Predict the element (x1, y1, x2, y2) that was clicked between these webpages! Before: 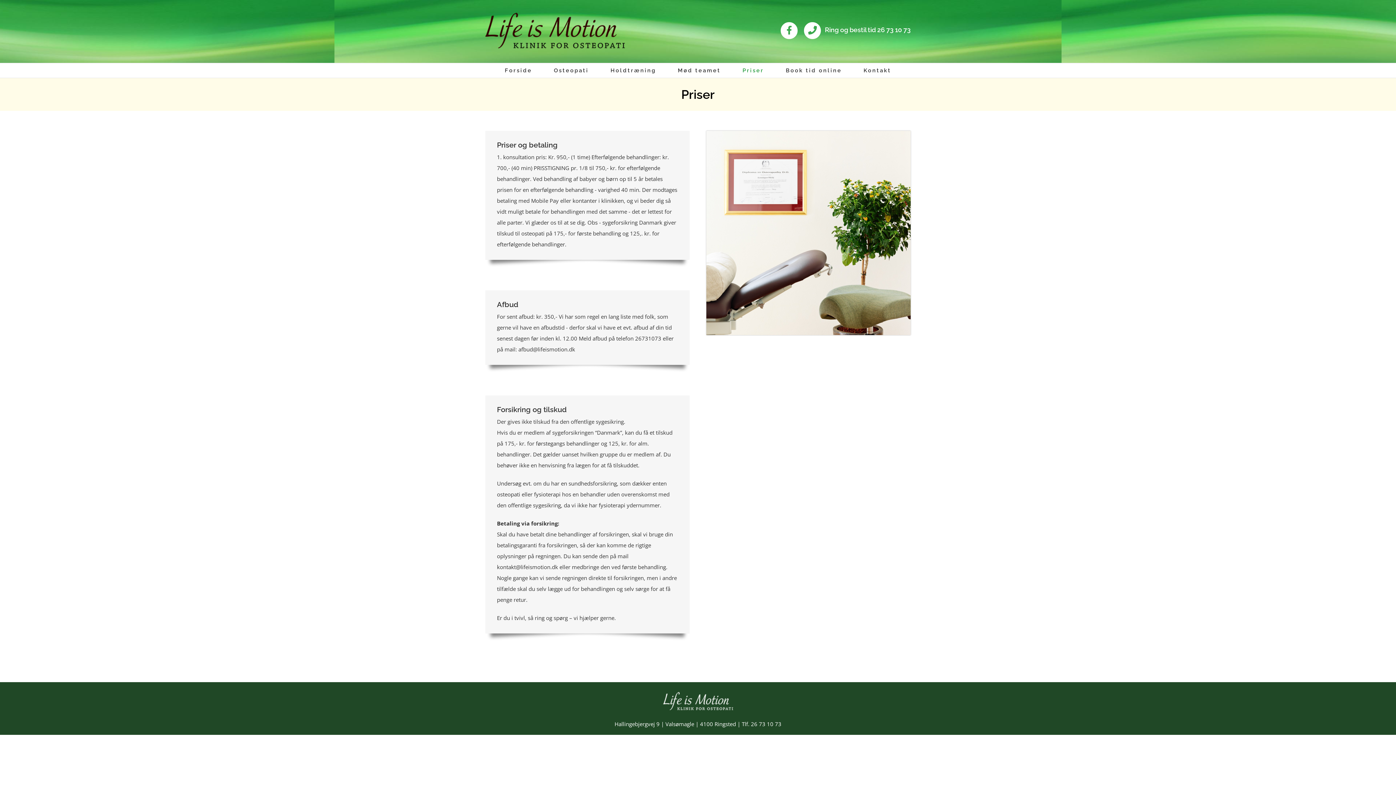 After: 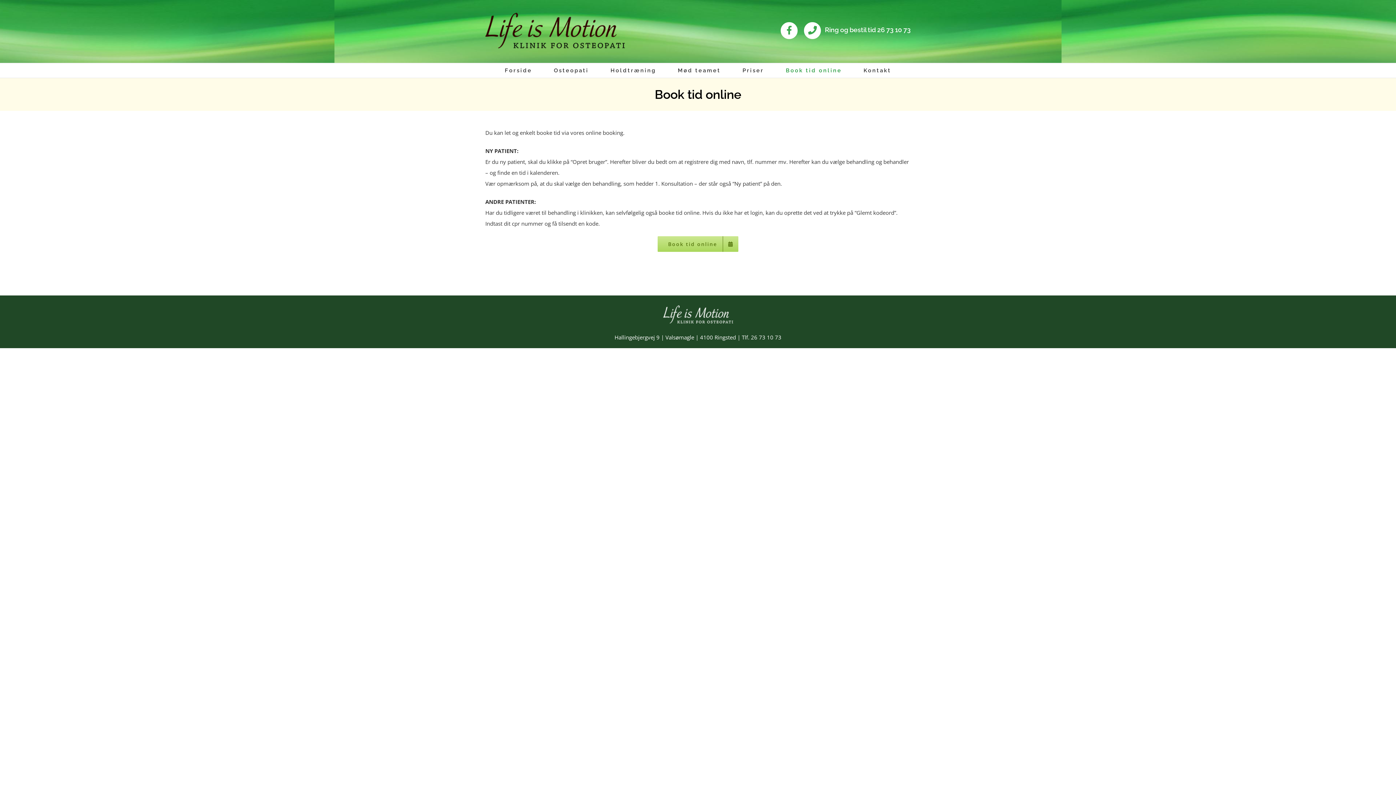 Action: label: Book tid online bbox: (786, 63, 842, 77)